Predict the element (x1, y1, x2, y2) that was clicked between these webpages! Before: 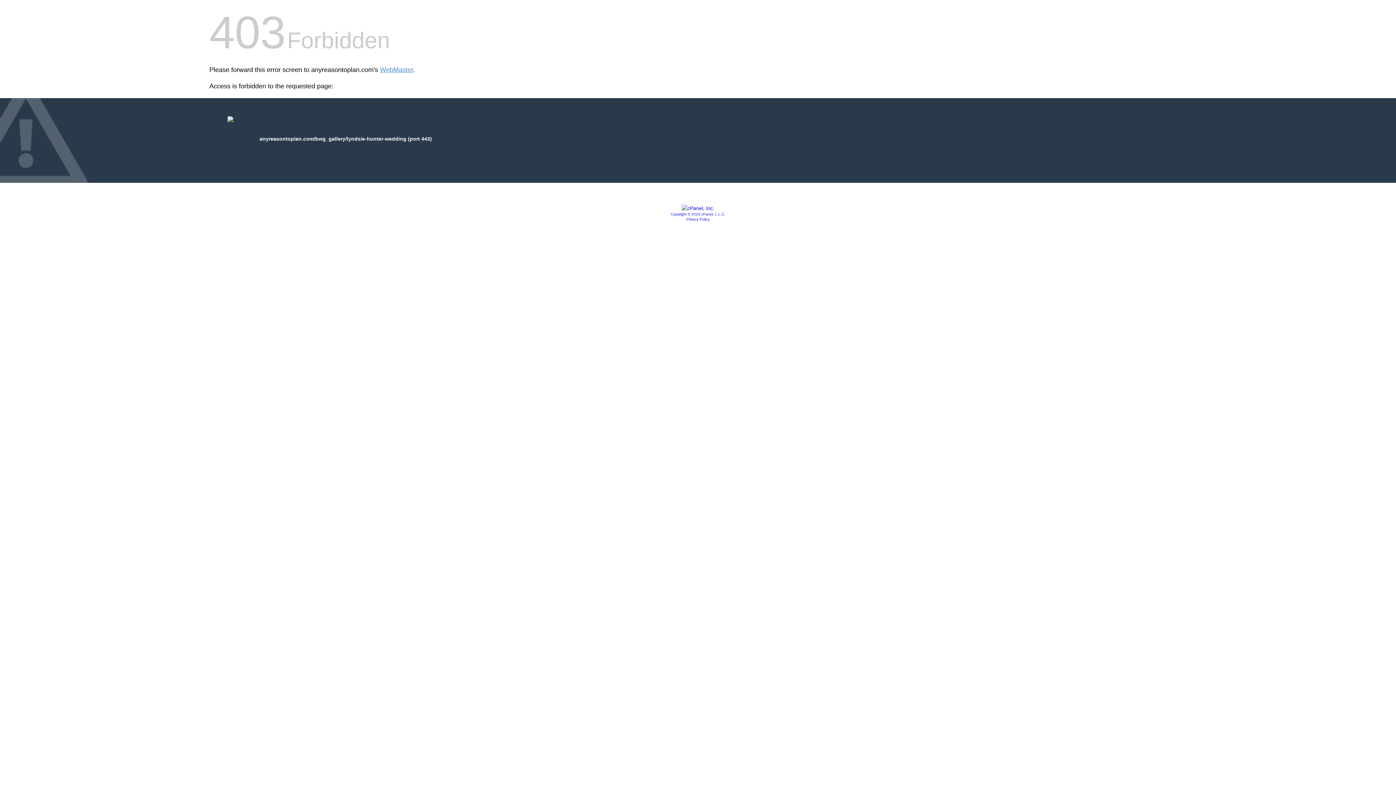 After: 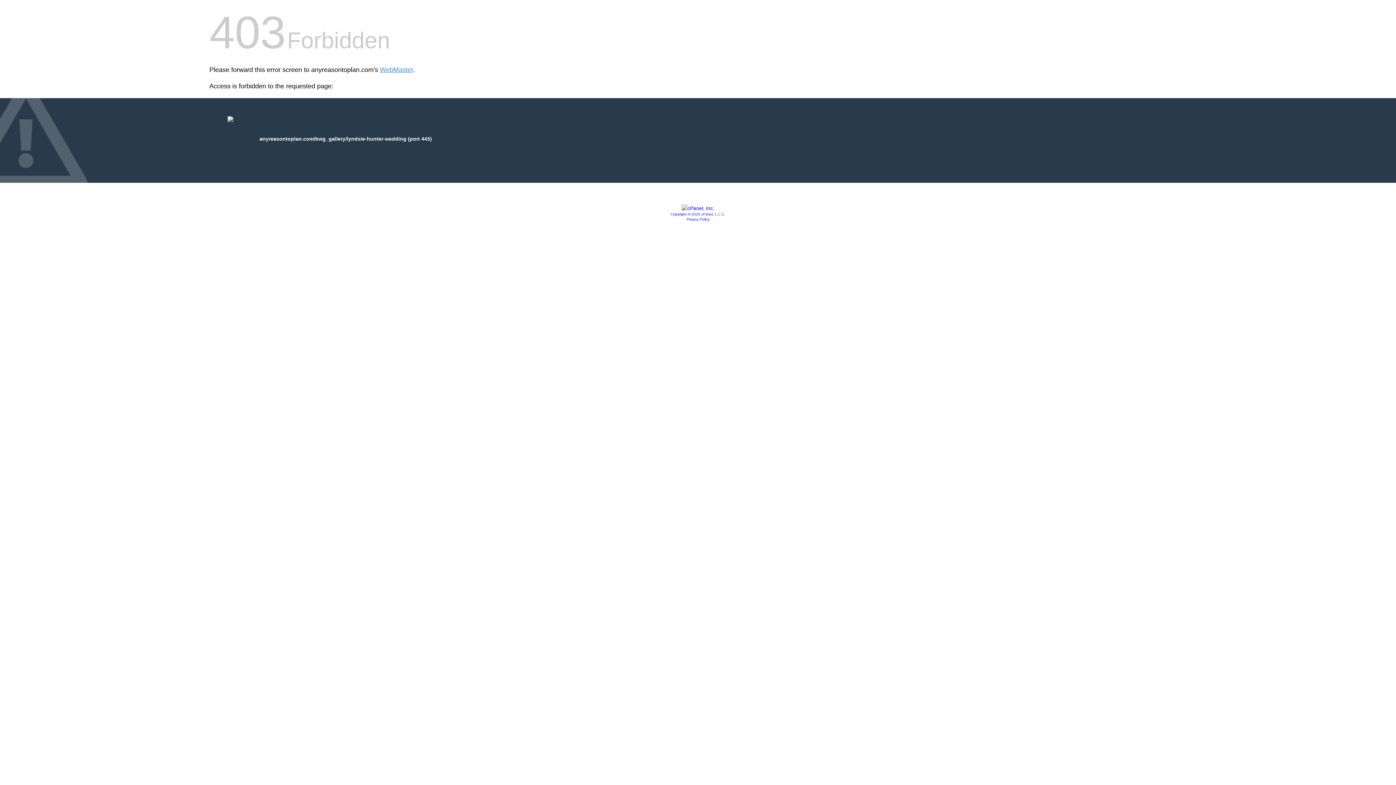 Action: bbox: (686, 217, 709, 221) label: Privacy Policy